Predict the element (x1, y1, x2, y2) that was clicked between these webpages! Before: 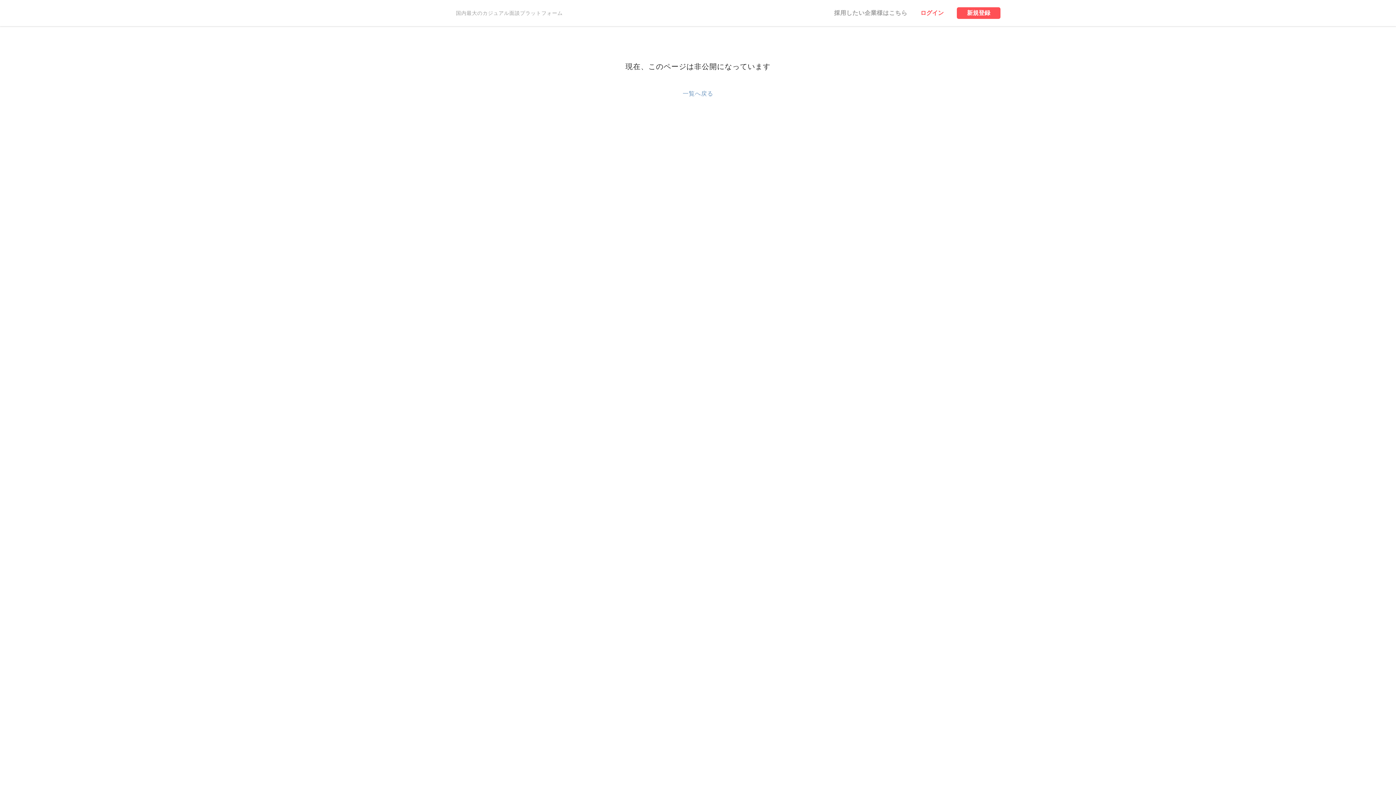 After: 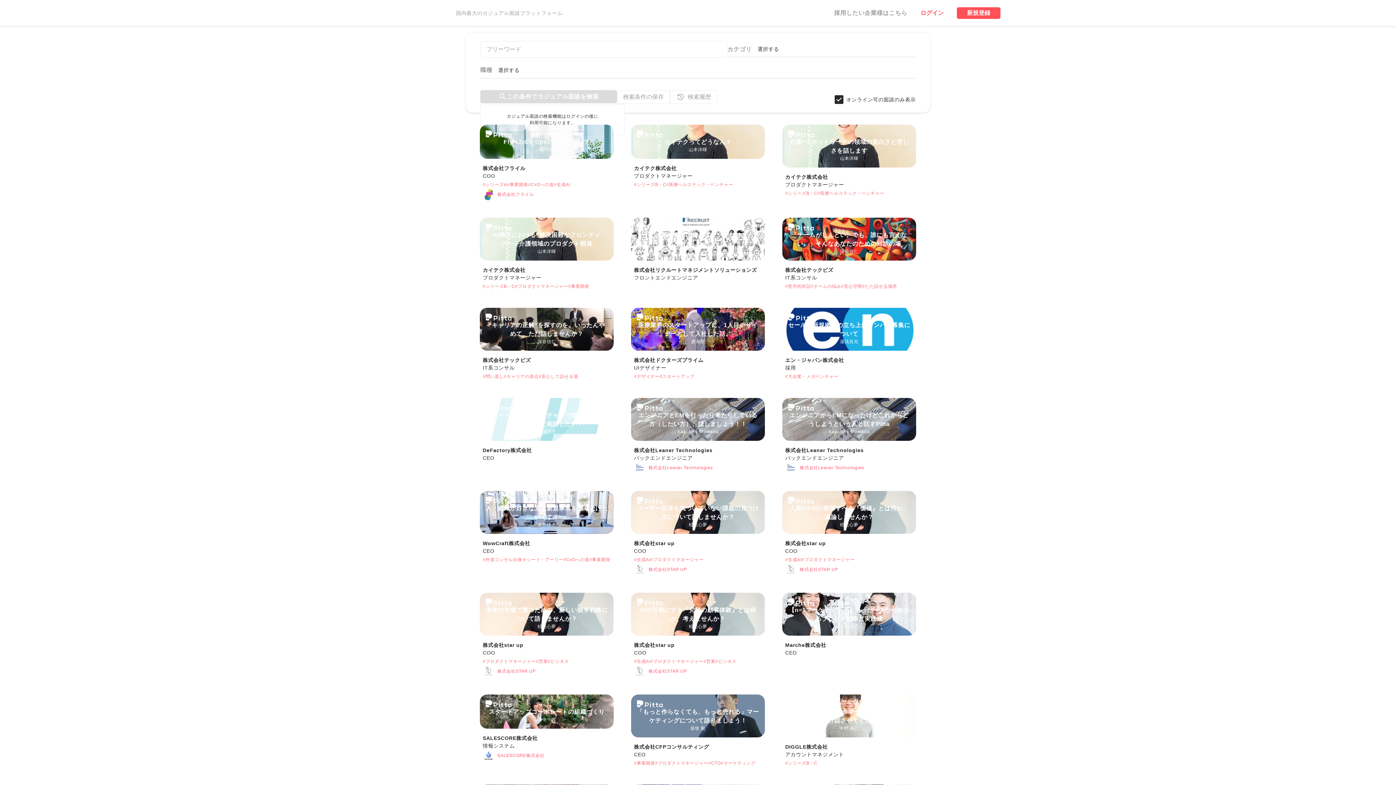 Action: bbox: (682, 90, 713, 96) label: 一覧へ戻る